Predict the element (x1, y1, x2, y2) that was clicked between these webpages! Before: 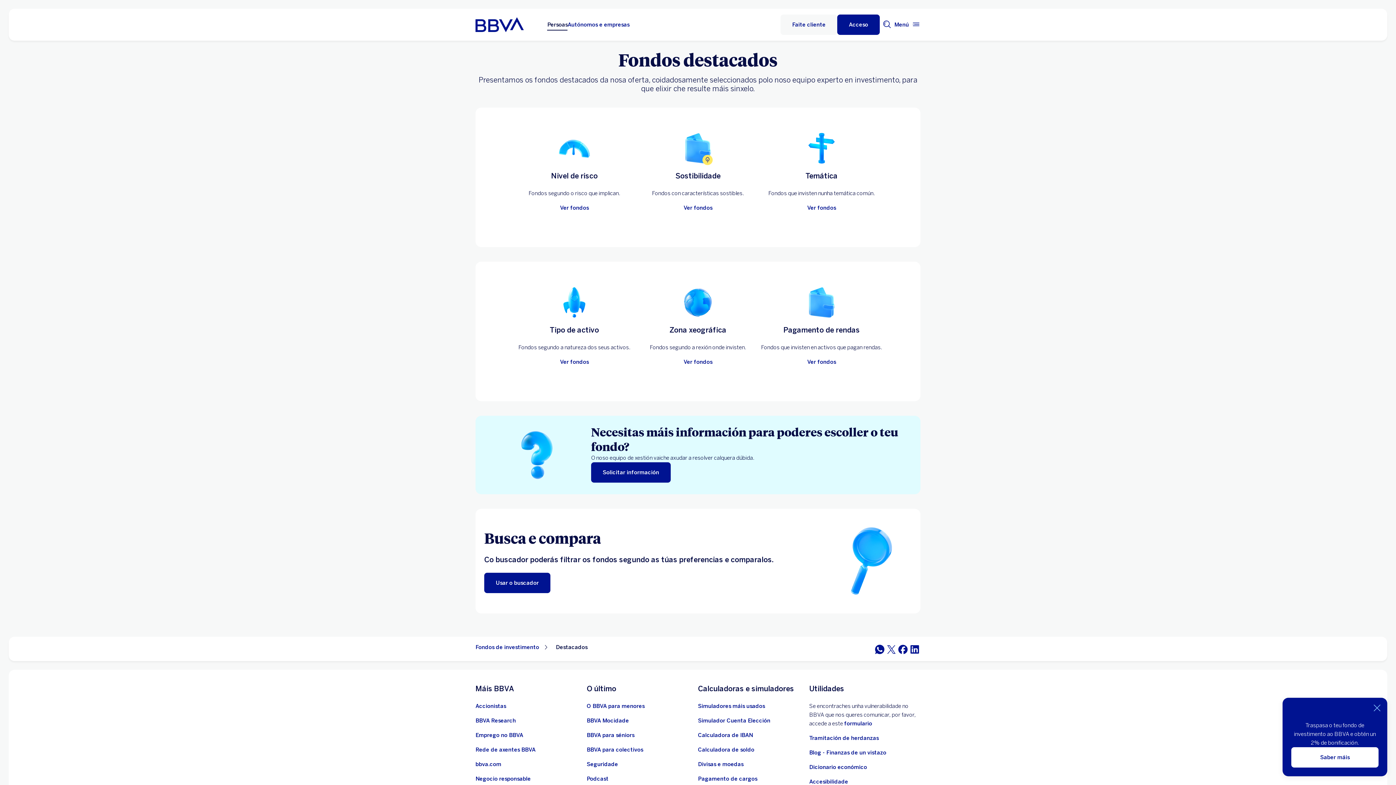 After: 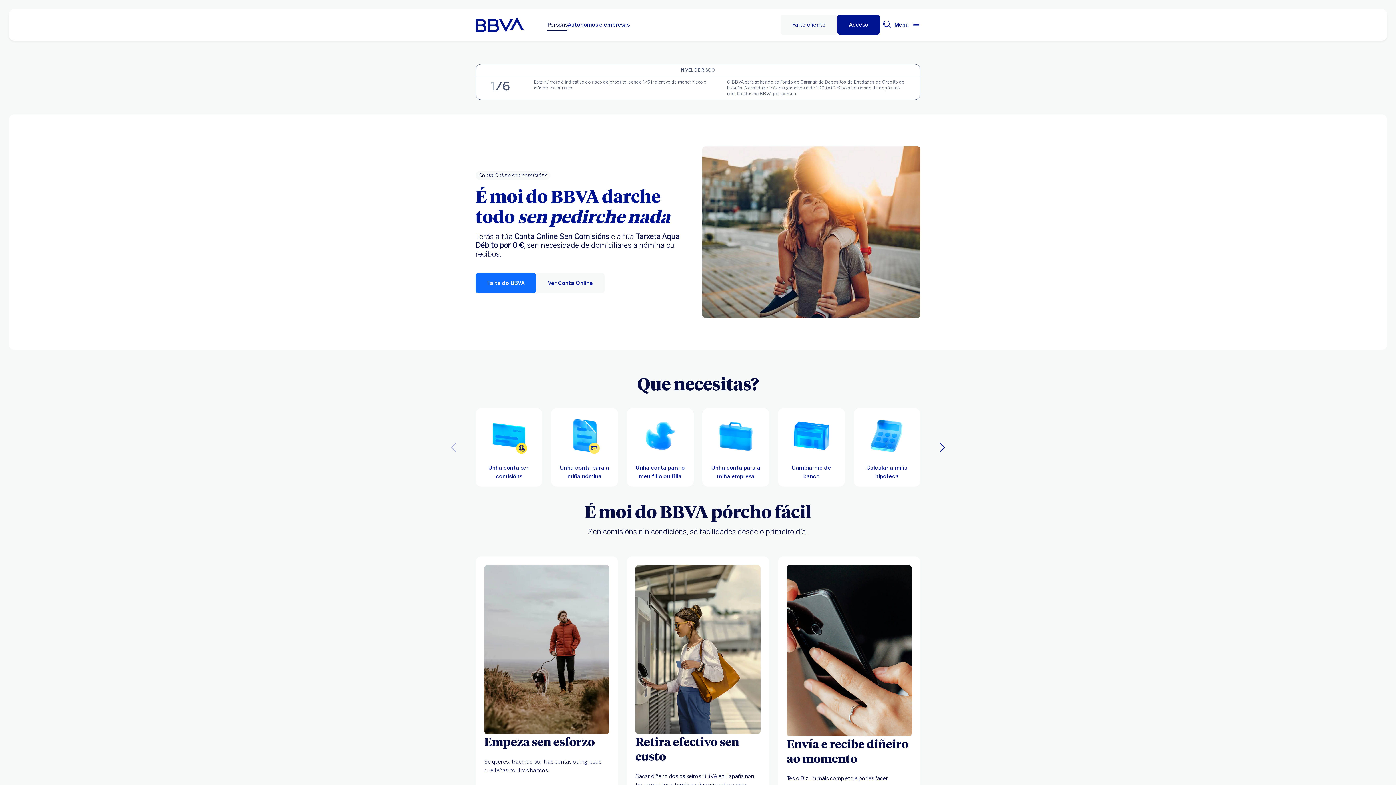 Action: bbox: (475, 17, 524, 32) label: BBVA para persoas